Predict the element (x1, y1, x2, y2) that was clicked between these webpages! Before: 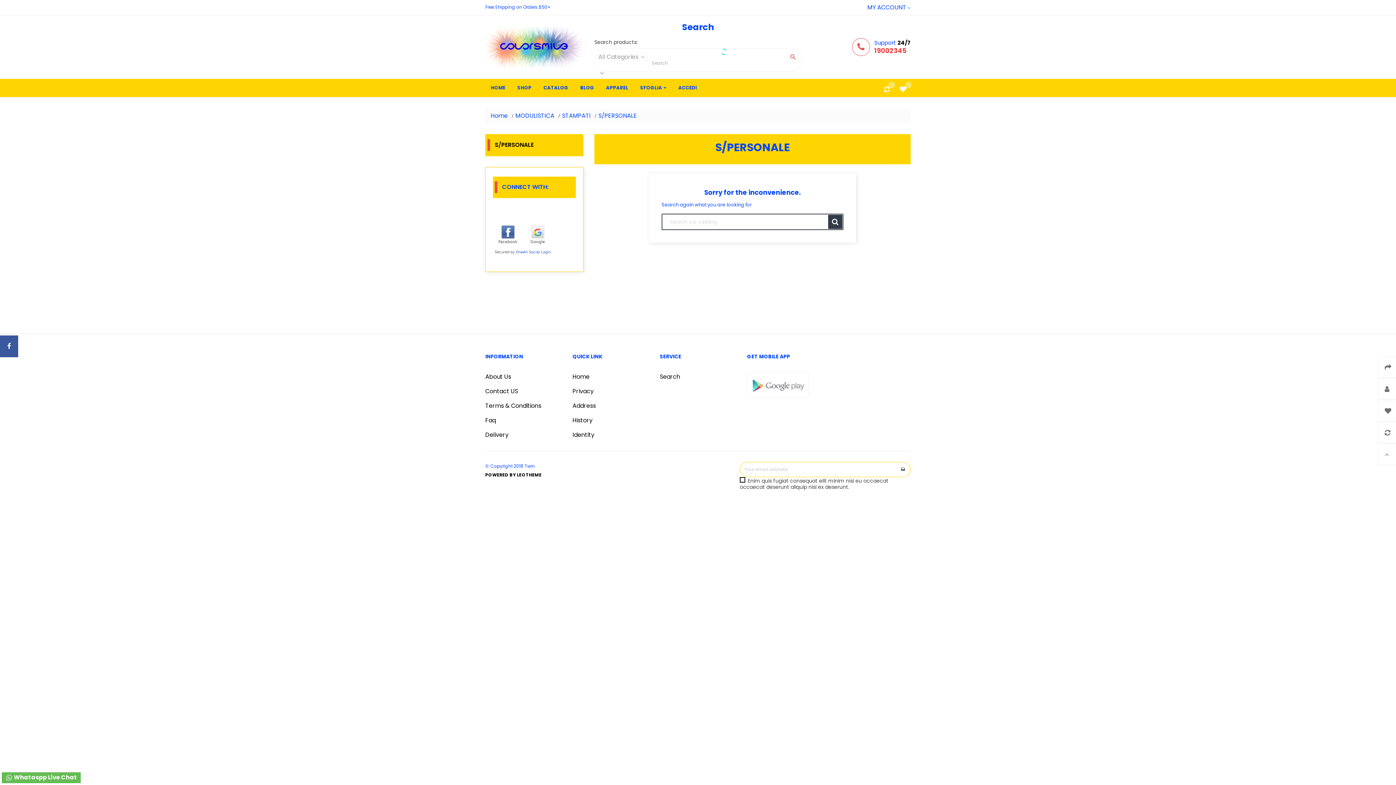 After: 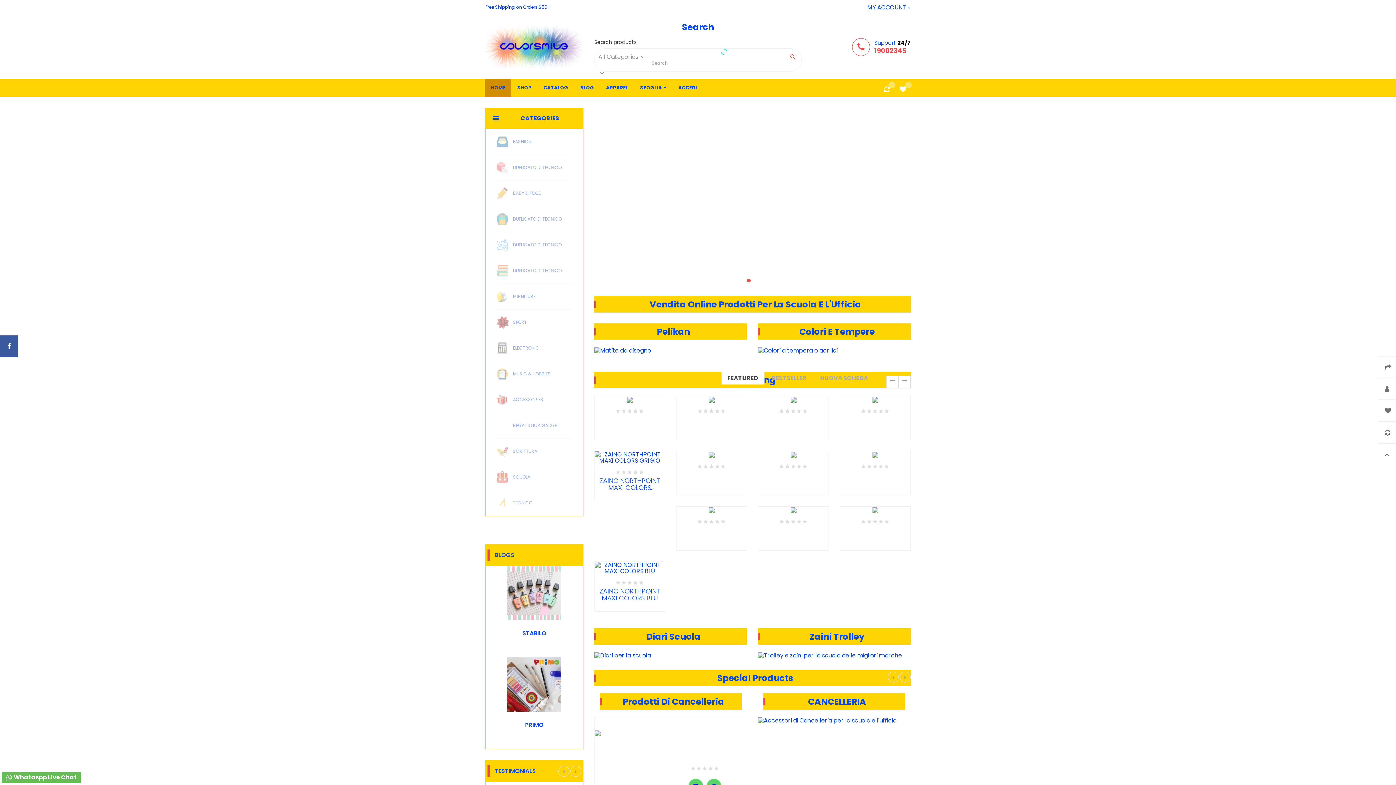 Action: bbox: (485, 78, 510, 97) label: HOME